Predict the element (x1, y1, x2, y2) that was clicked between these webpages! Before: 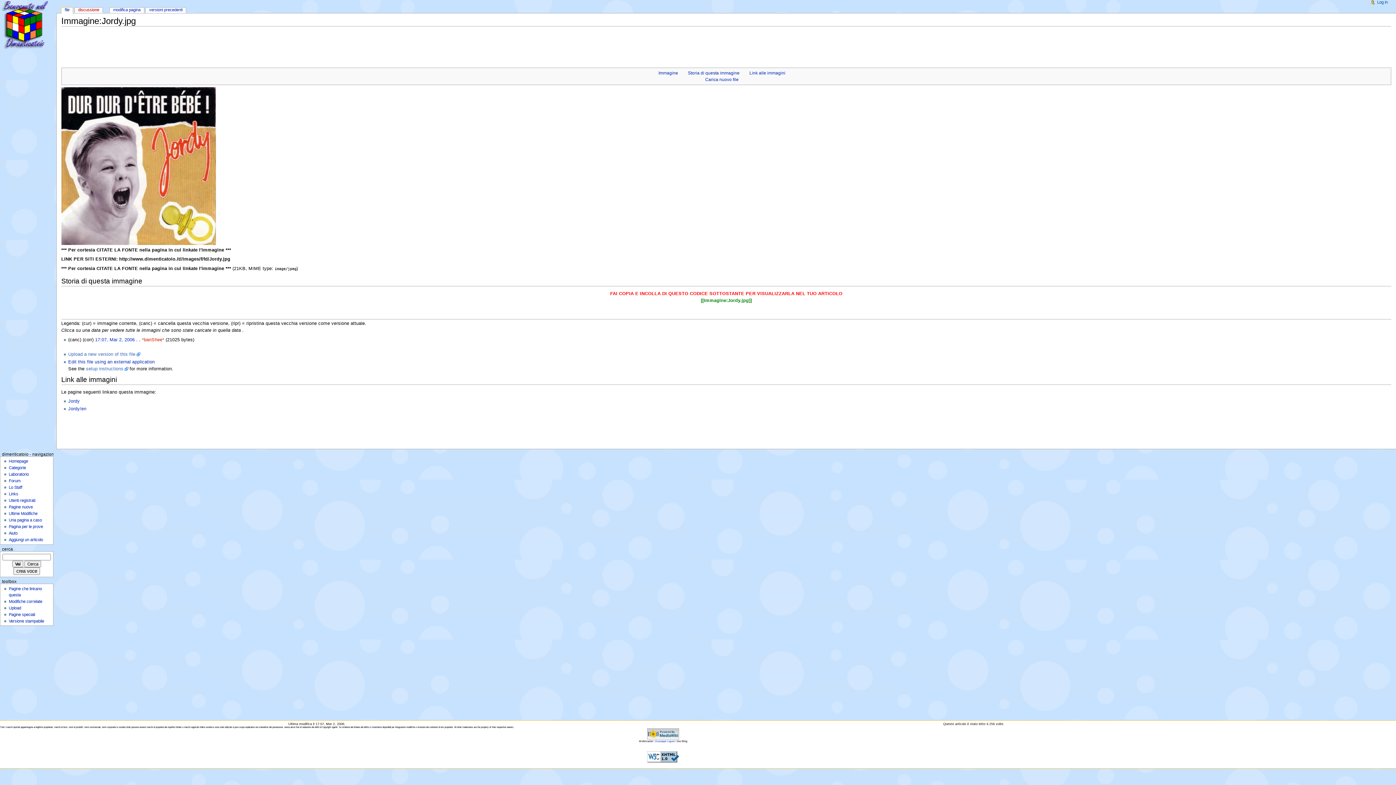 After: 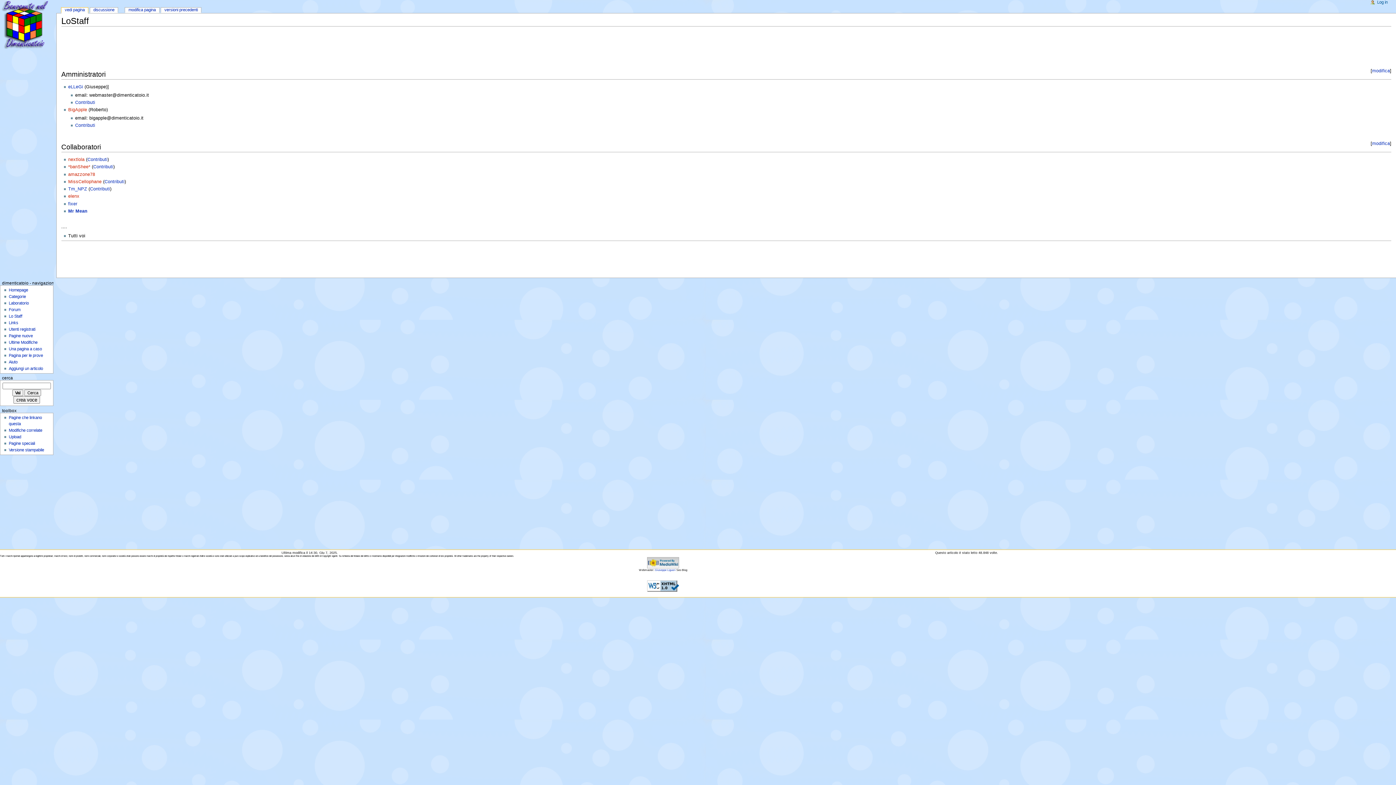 Action: label: Lo Staff bbox: (8, 485, 22, 489)